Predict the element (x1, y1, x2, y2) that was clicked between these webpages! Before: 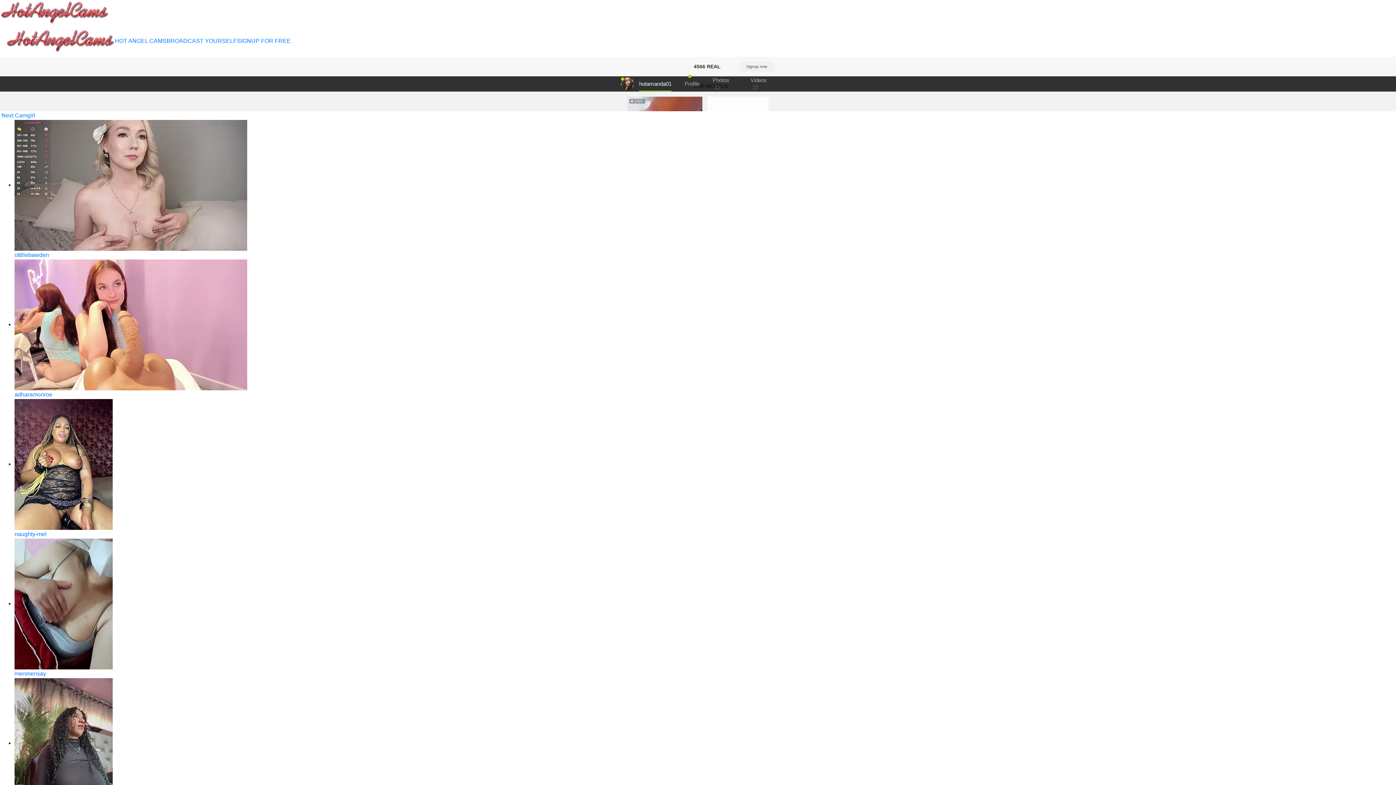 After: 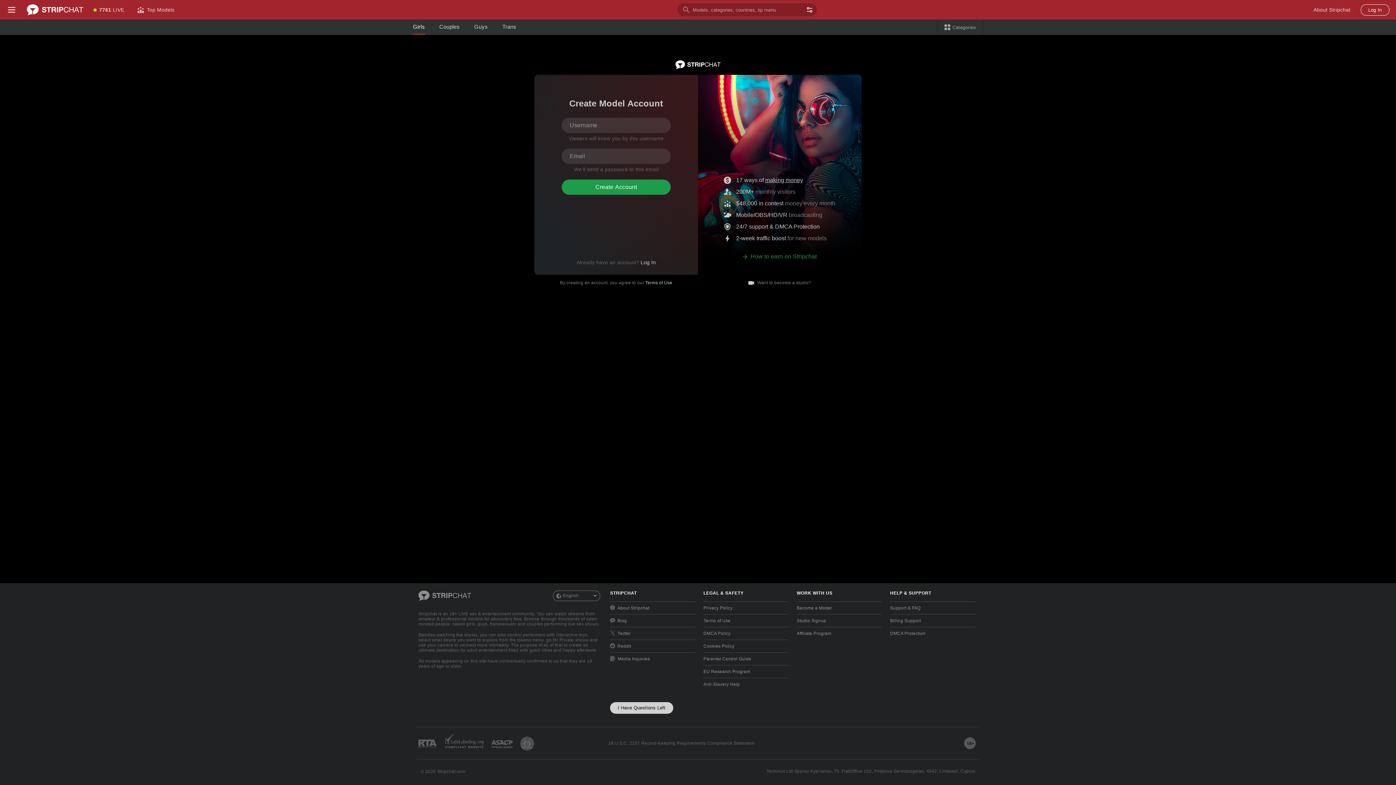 Action: label: BROADCAST YOURSELF bbox: (166, 37, 237, 44)